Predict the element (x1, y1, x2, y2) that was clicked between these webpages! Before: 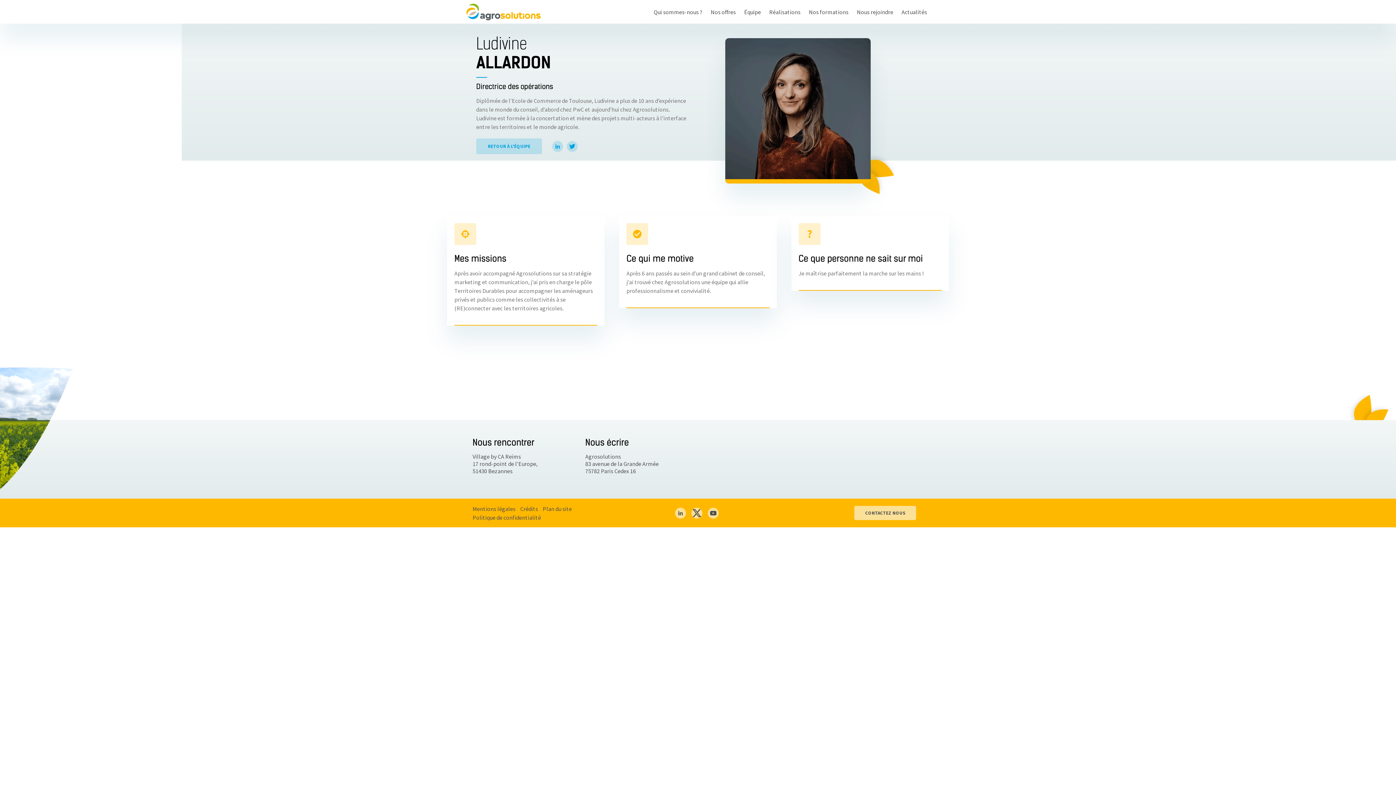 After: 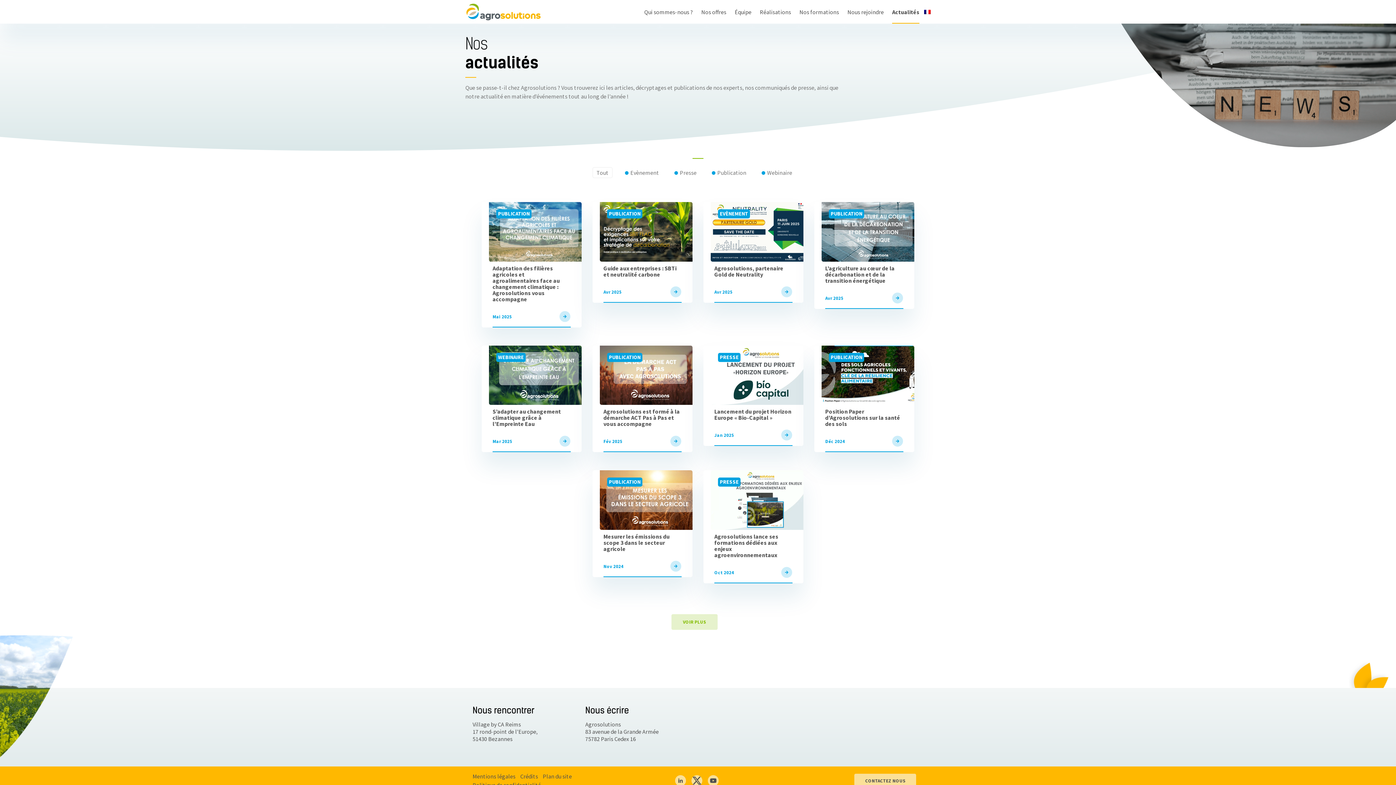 Action: bbox: (901, 8, 927, 15) label: Actualités